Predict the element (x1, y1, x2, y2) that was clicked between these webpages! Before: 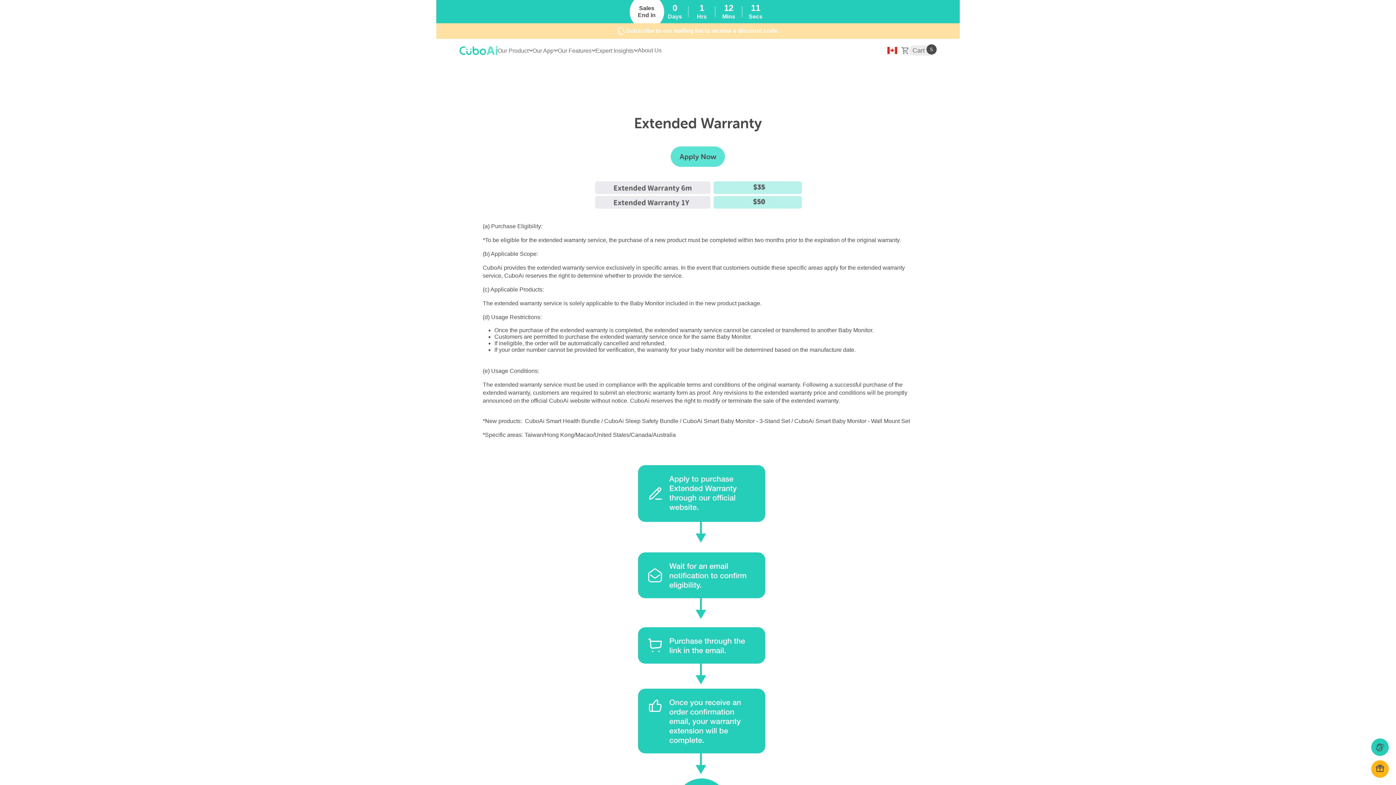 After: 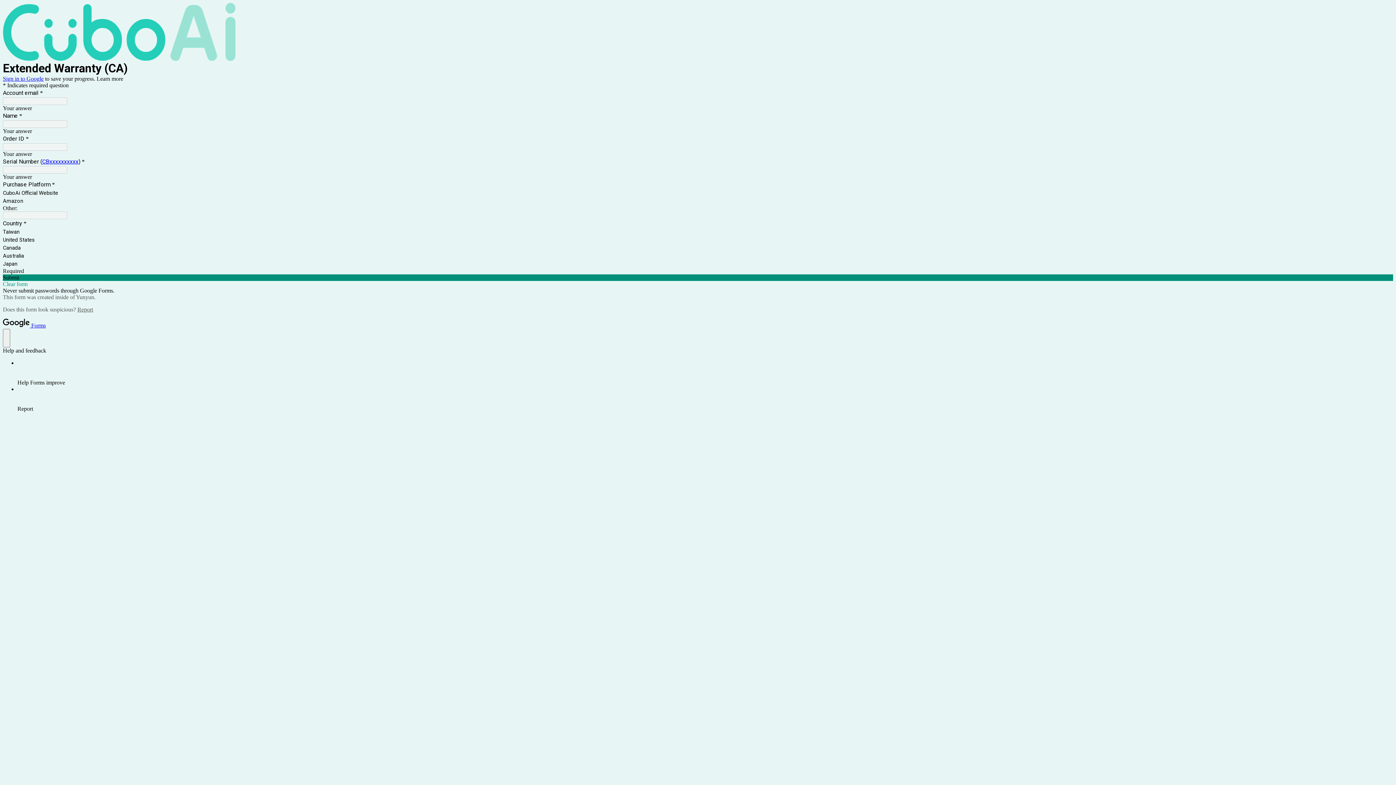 Action: label: Apply Now bbox: (671, 146, 725, 166)